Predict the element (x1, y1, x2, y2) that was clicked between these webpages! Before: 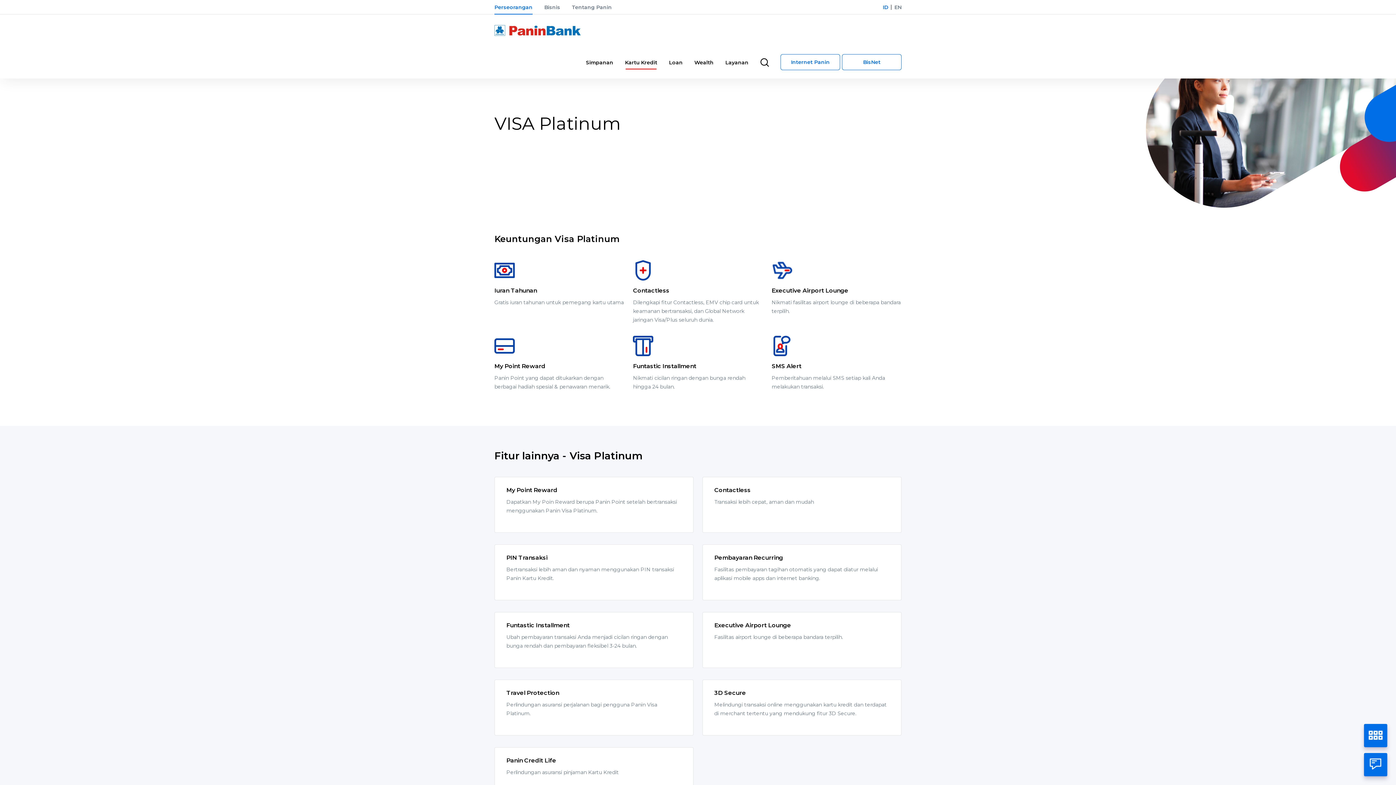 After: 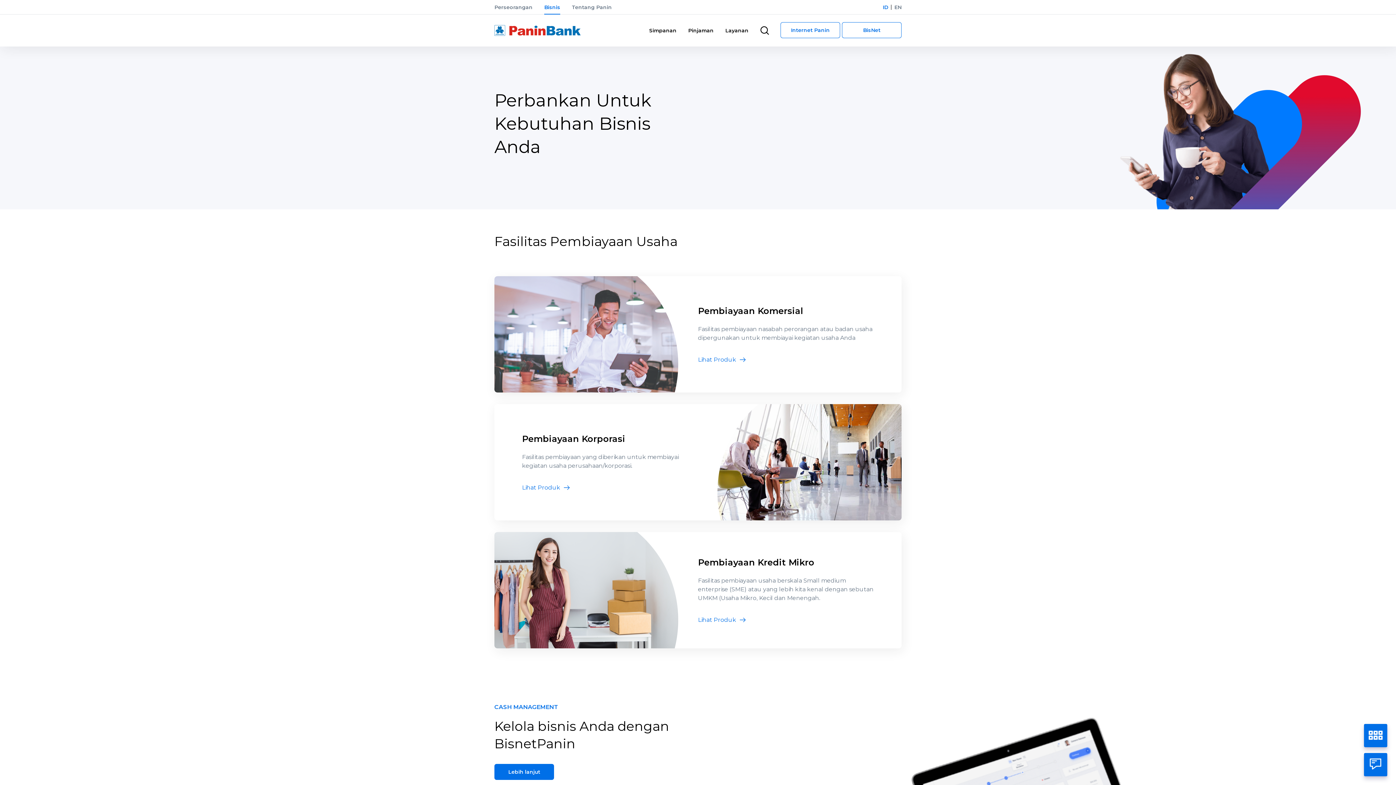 Action: label: Bisnis bbox: (544, 0, 560, 14)